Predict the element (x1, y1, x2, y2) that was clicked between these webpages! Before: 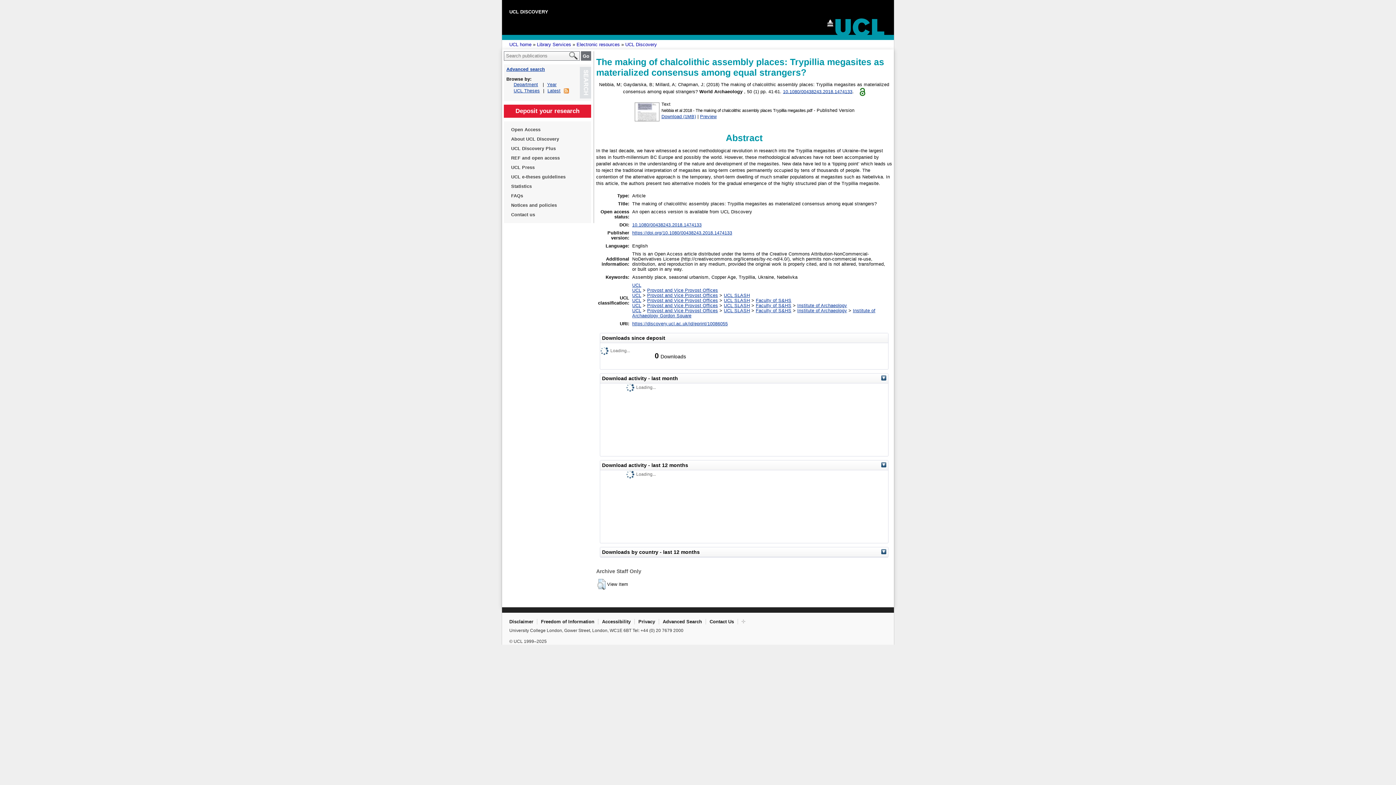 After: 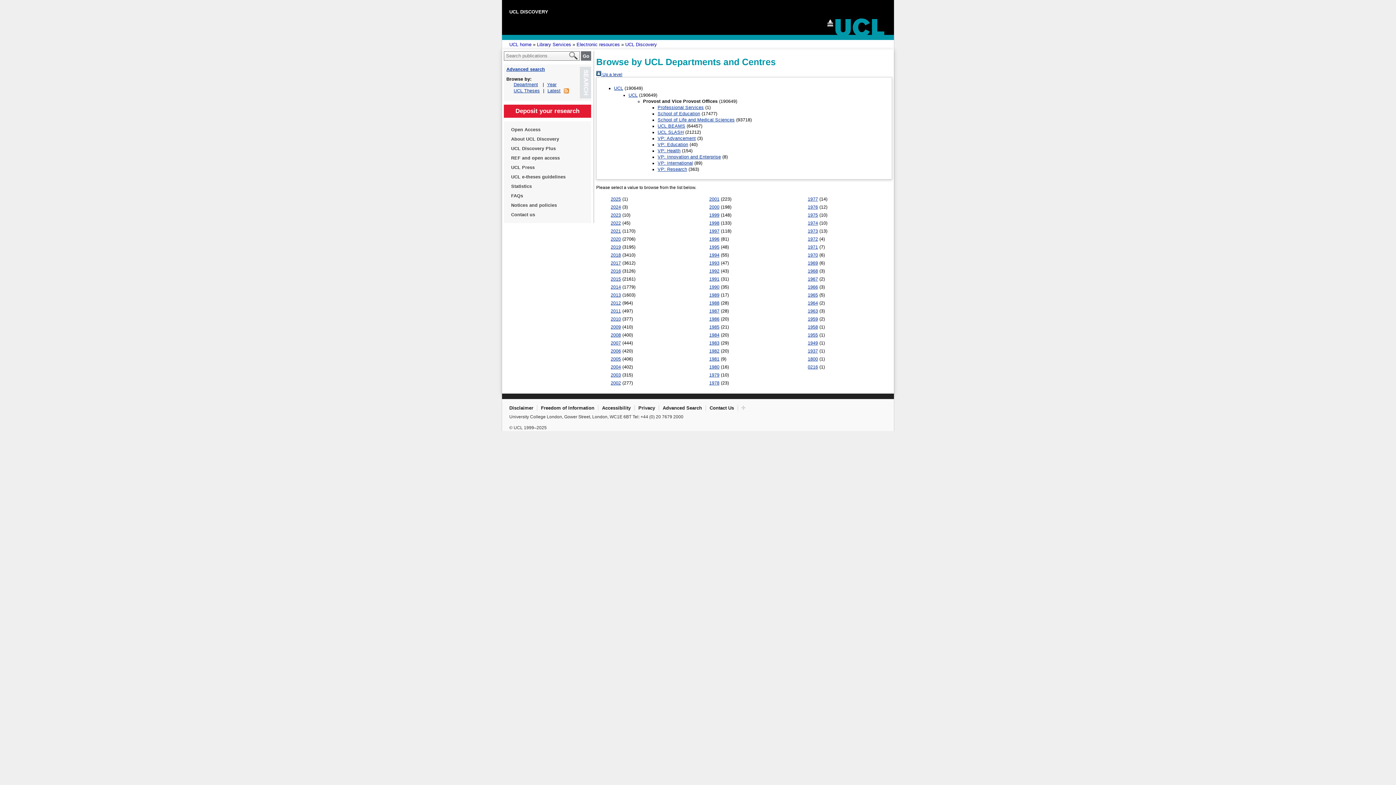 Action: bbox: (647, 288, 718, 293) label: Provost and Vice Provost Offices